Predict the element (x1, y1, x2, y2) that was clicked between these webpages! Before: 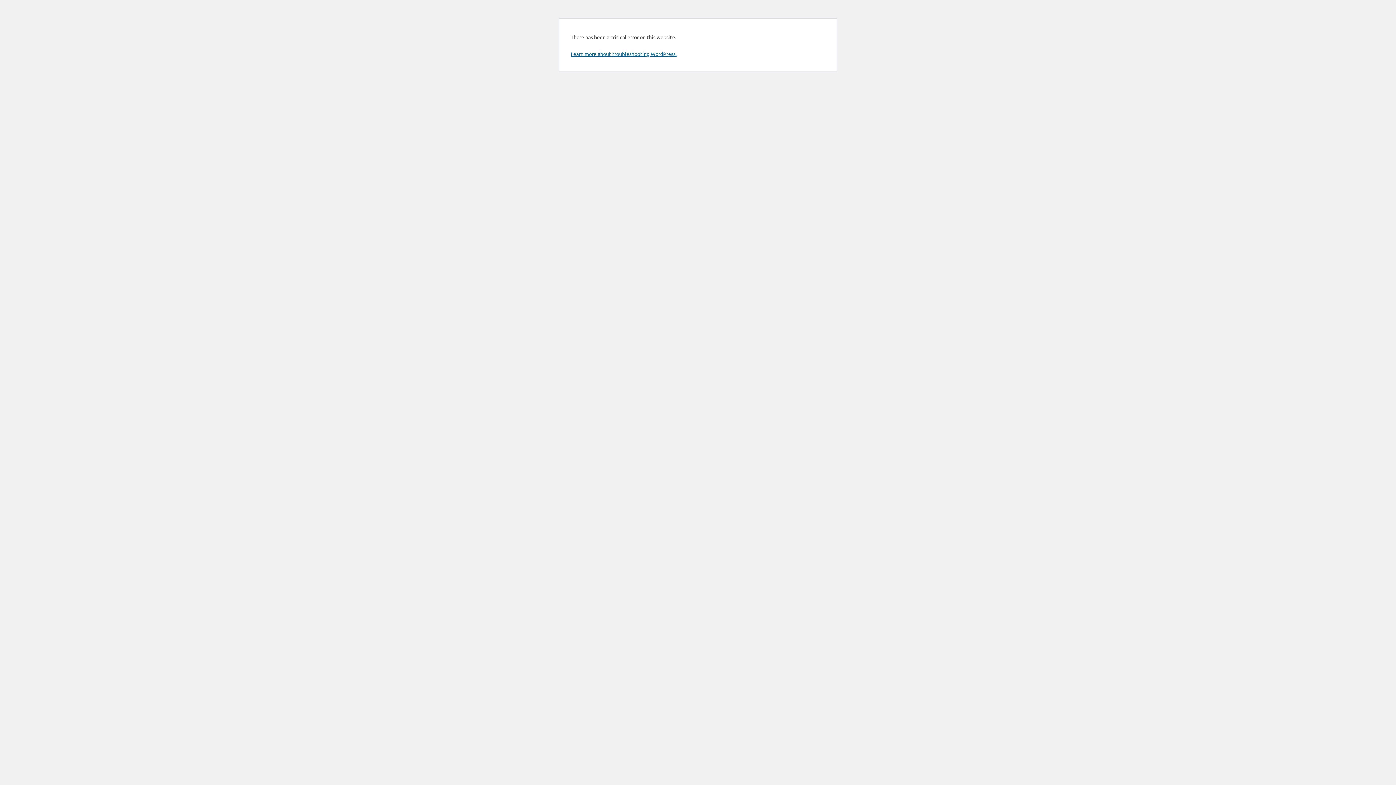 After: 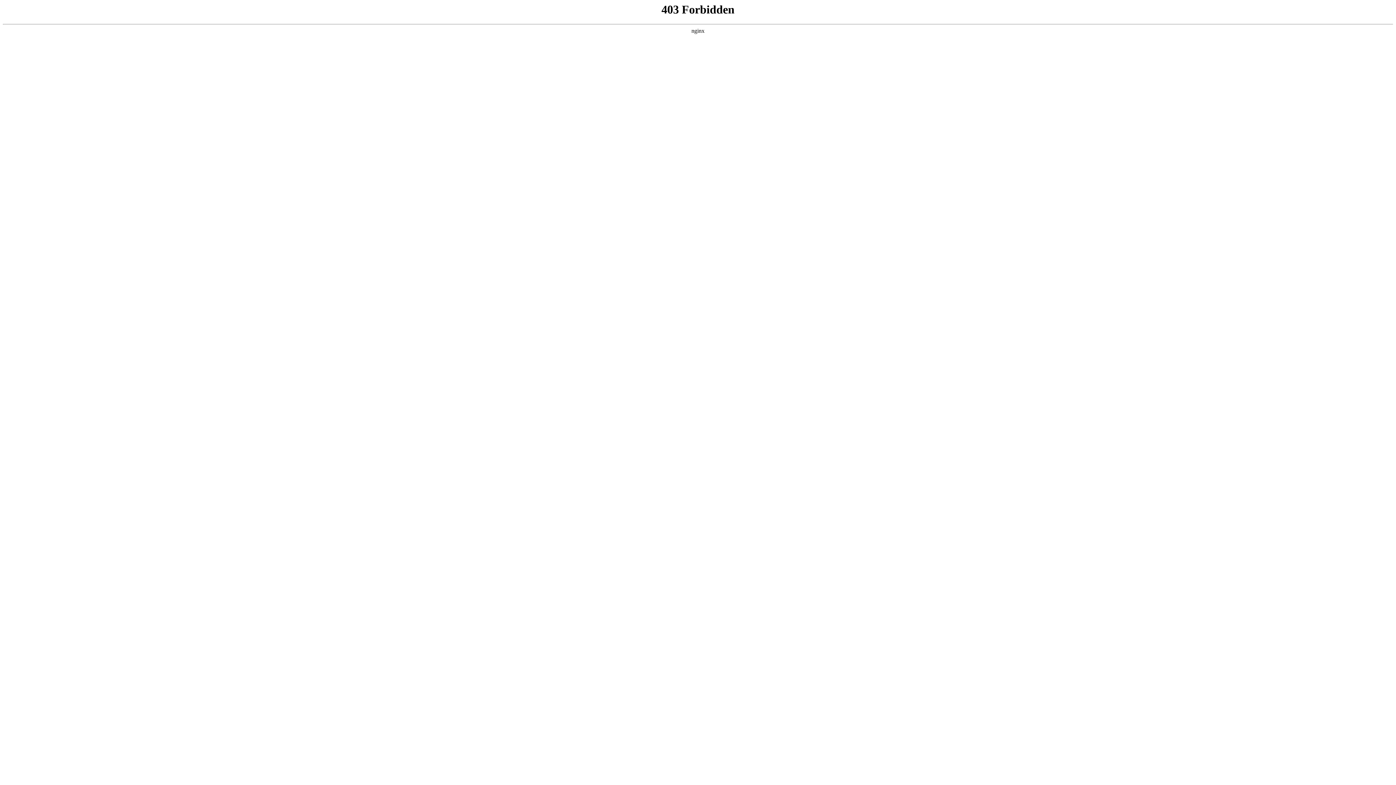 Action: bbox: (570, 50, 676, 57) label: Learn more about troubleshooting WordPress.